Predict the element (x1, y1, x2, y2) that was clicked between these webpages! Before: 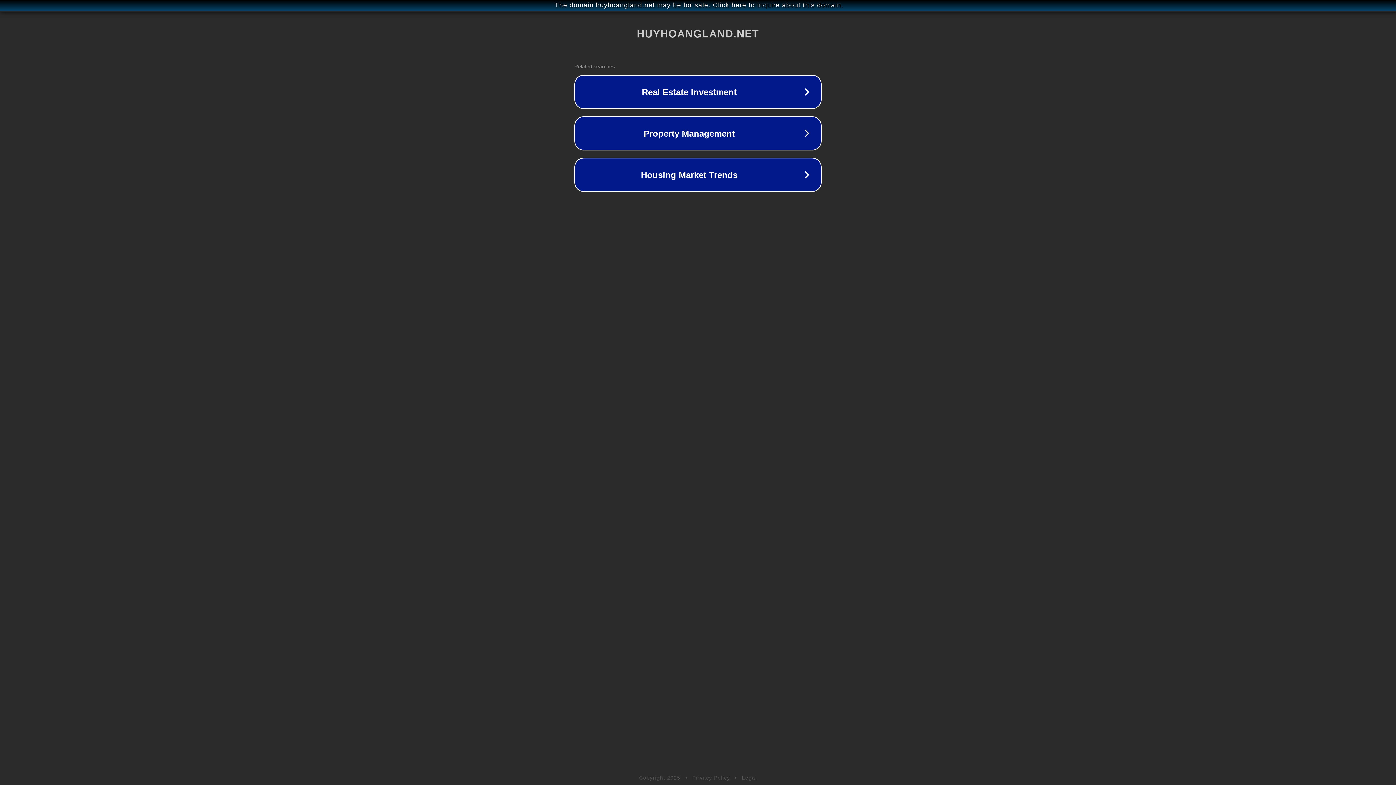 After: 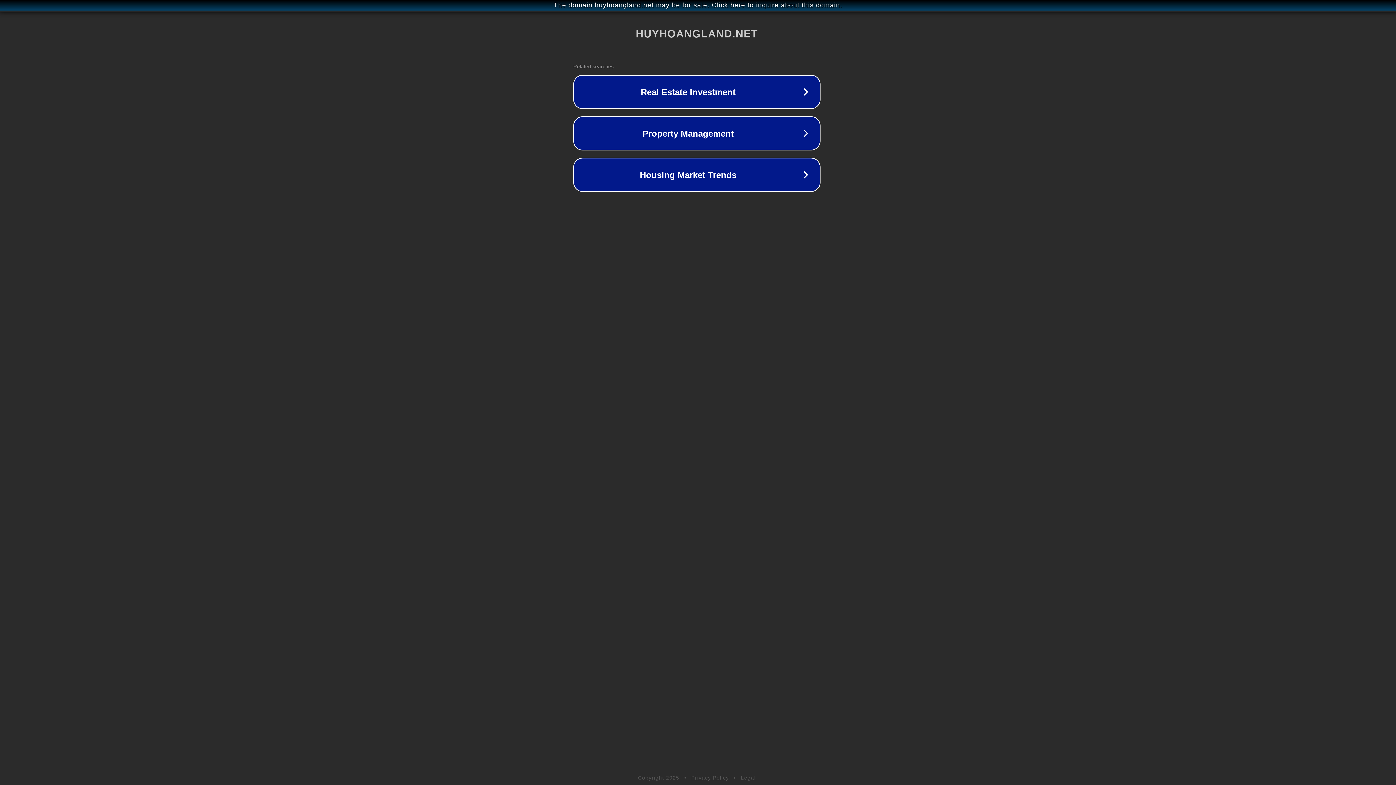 Action: bbox: (1, 1, 1397, 9) label: The domain huyhoangland.net may be for sale. Click here to inquire about this domain.